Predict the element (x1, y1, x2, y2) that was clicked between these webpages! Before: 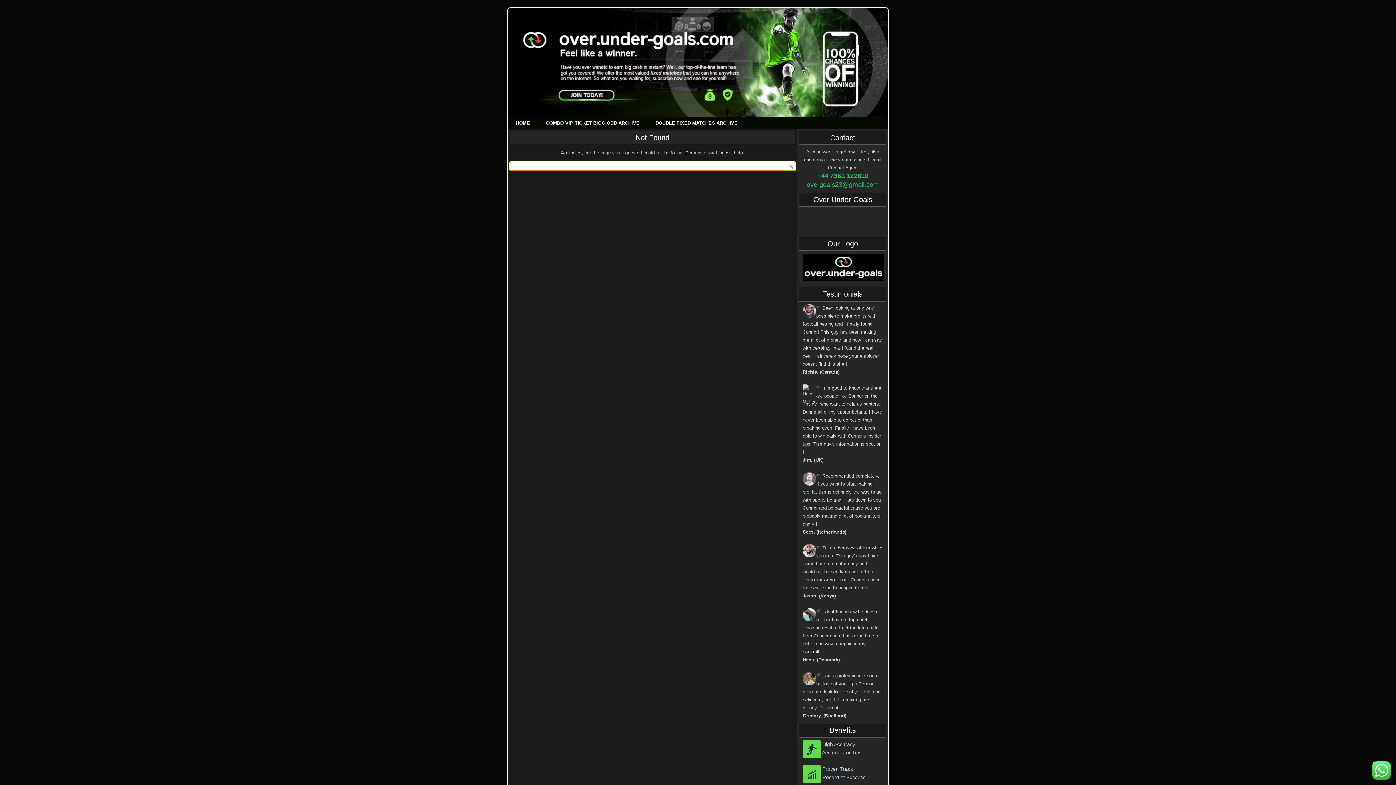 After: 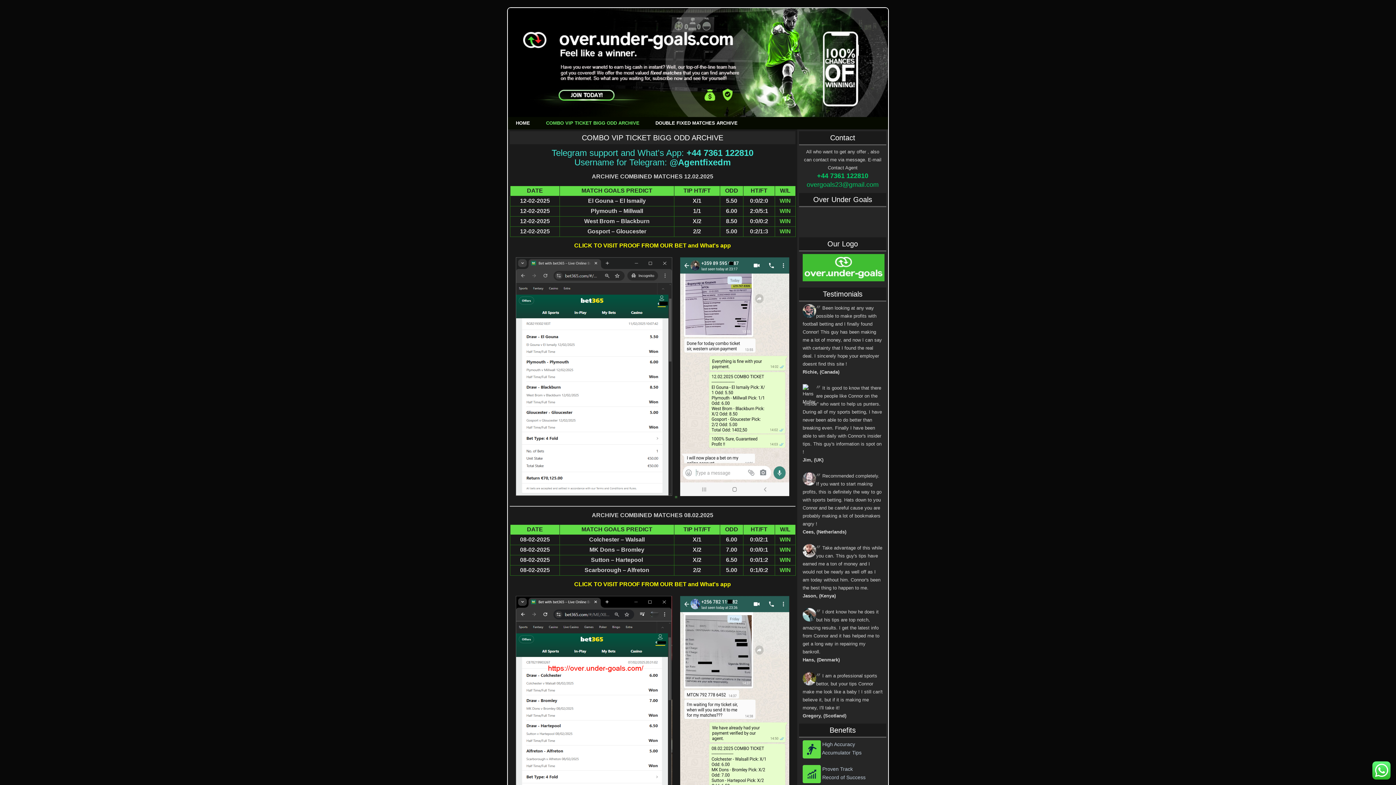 Action: label: COMBO VIP TICKET BIGG ODD ARCHIVE bbox: (540, 117, 645, 129)